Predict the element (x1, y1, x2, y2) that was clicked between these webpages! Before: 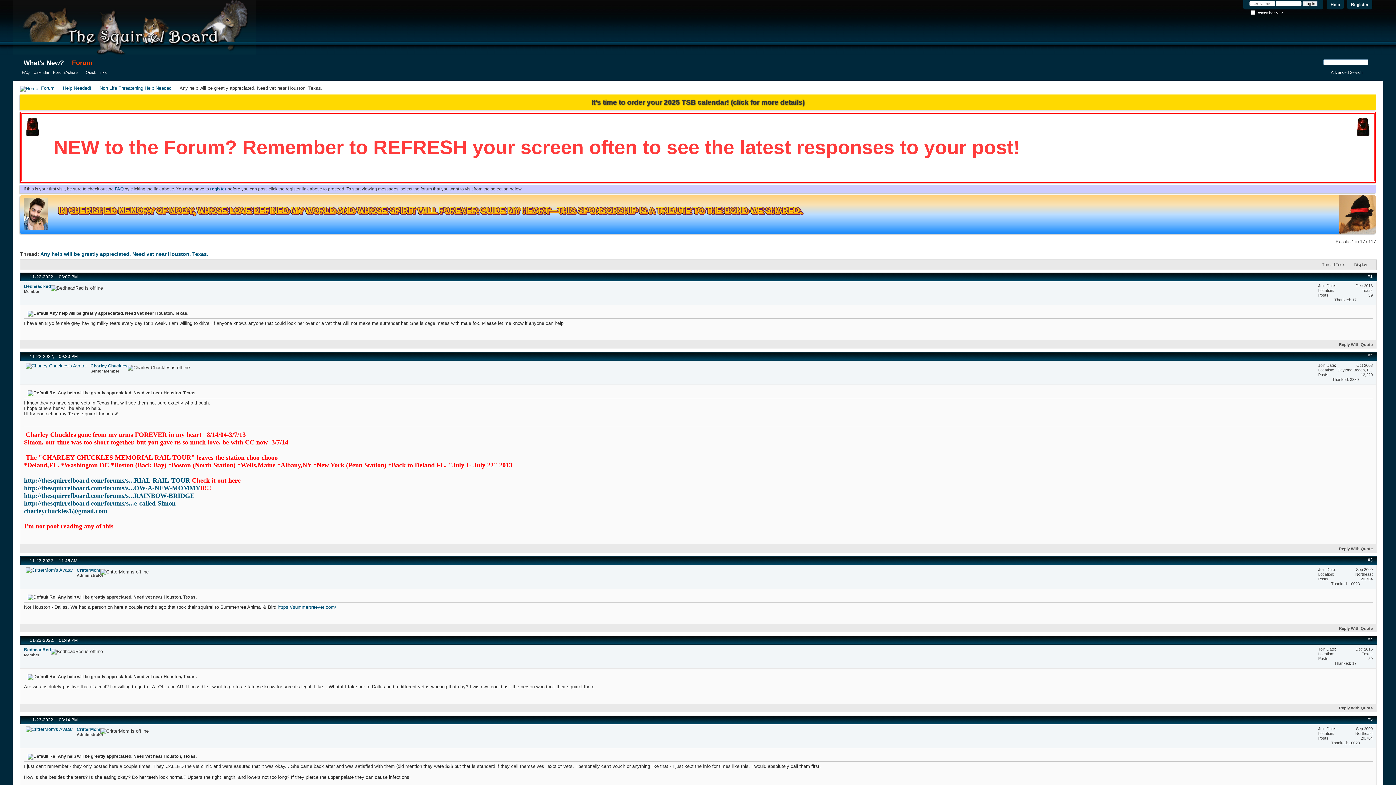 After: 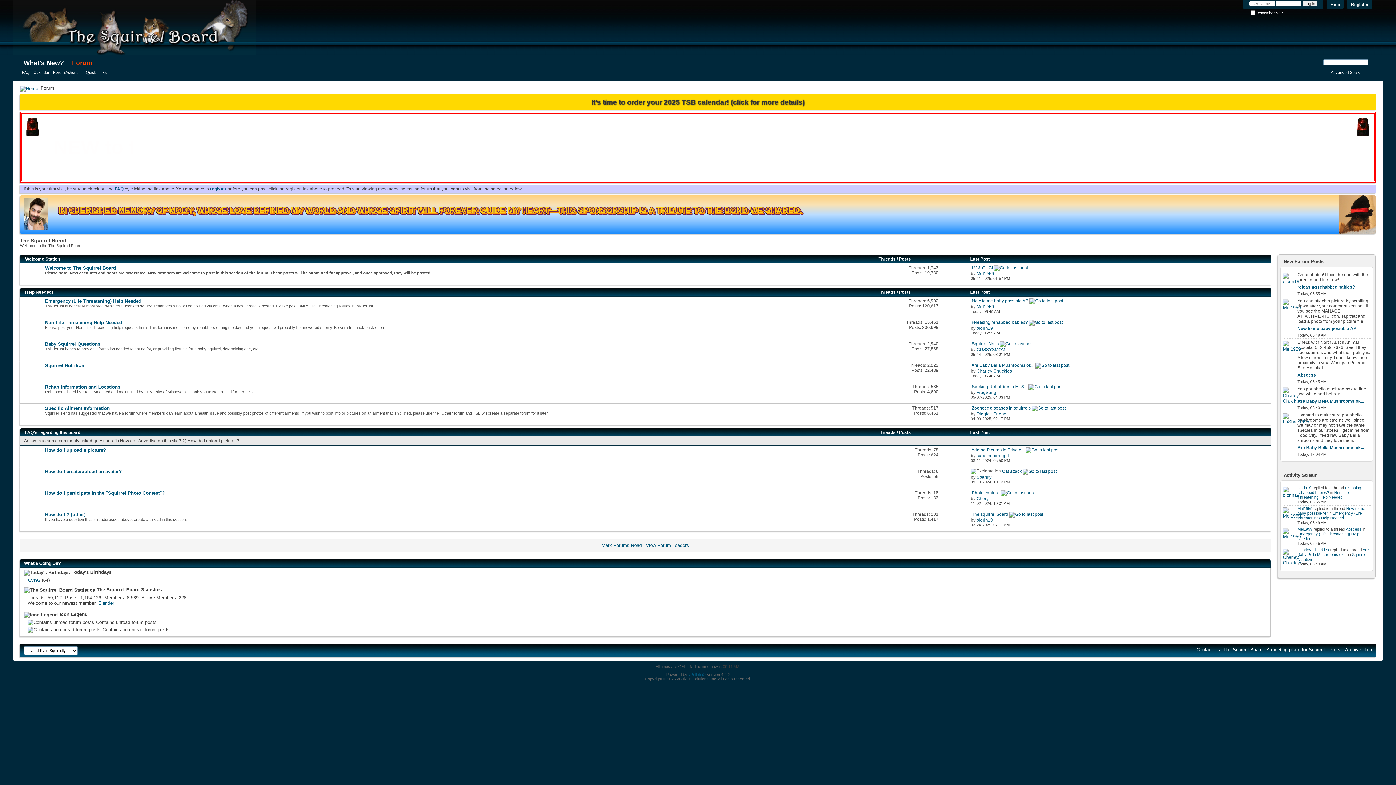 Action: bbox: (20, 85, 38, 91)